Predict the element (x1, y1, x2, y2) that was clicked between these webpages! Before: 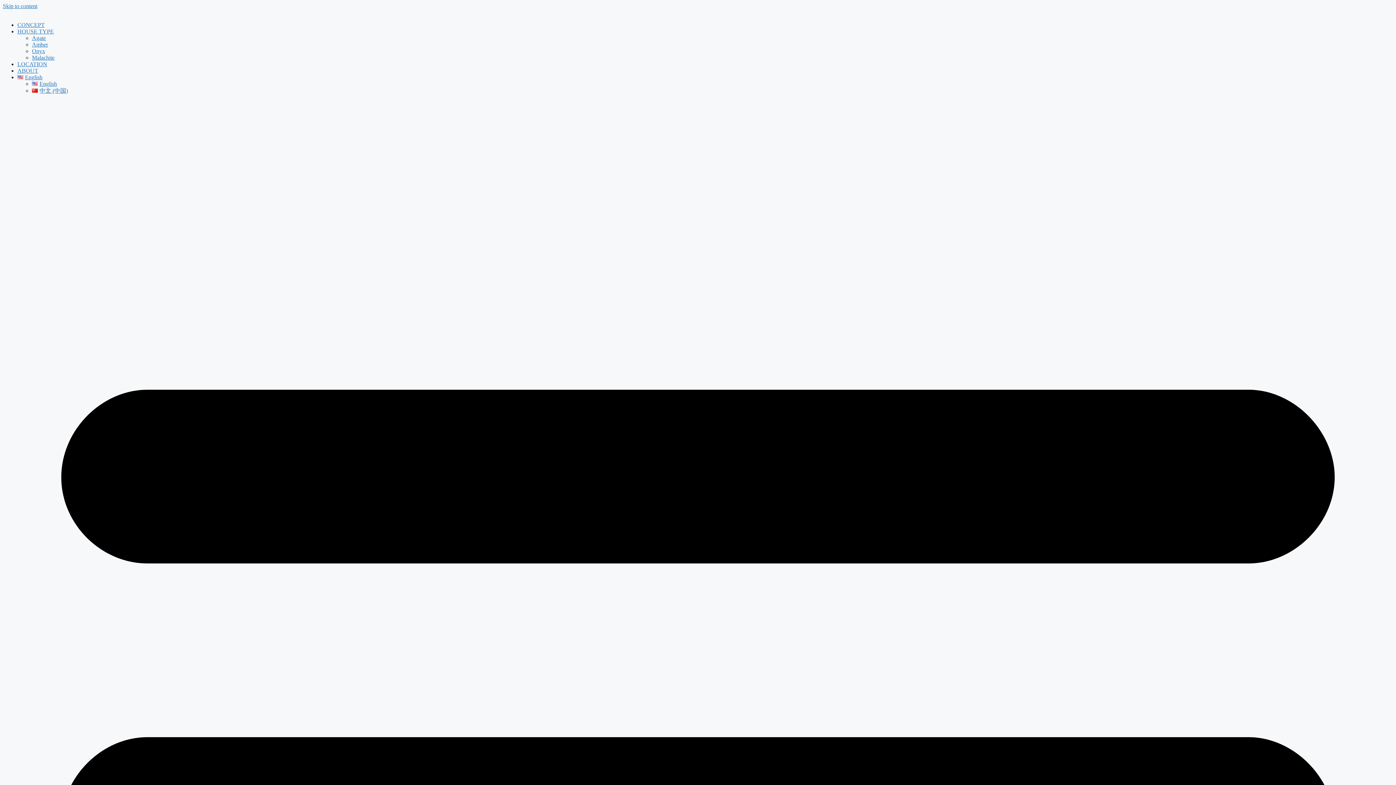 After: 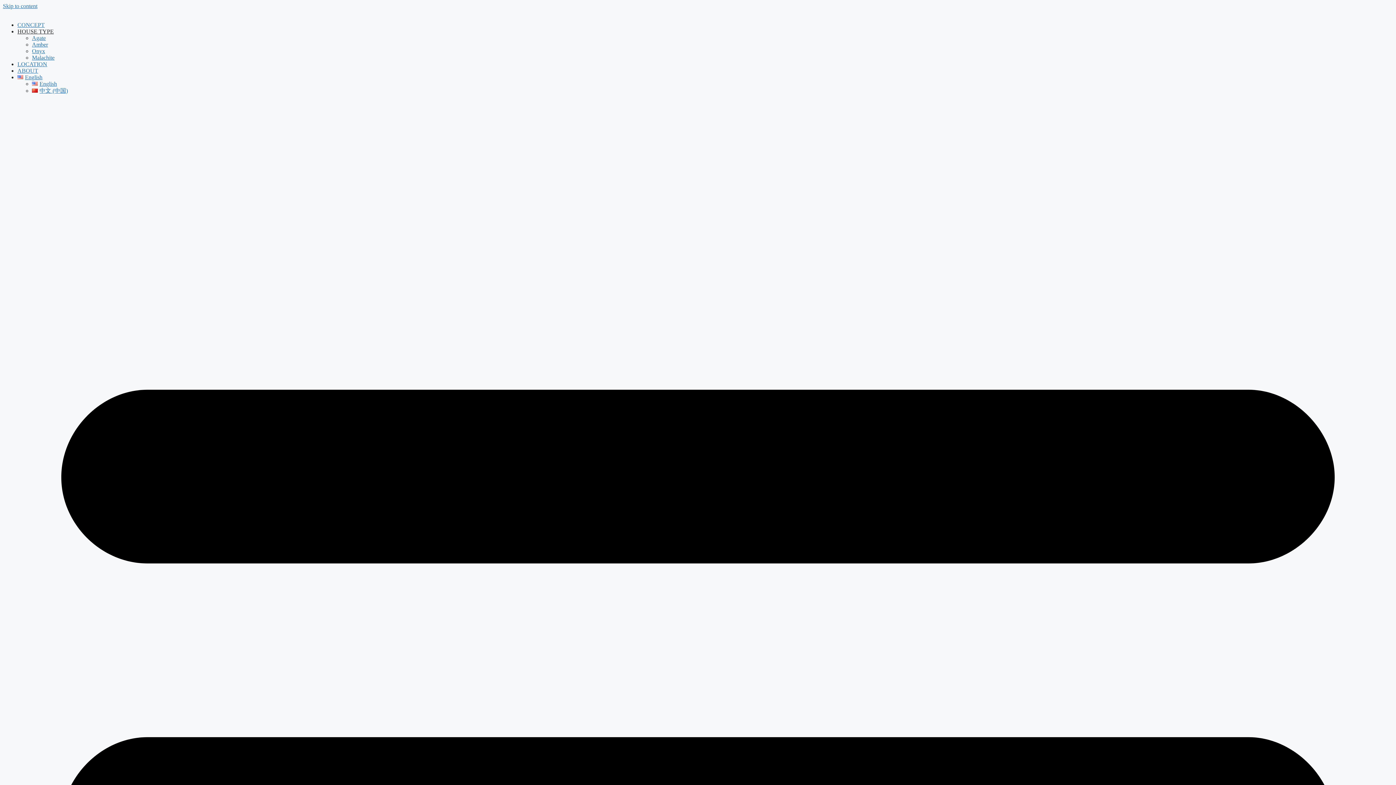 Action: bbox: (17, 28, 53, 34) label: HOUSE TYPE